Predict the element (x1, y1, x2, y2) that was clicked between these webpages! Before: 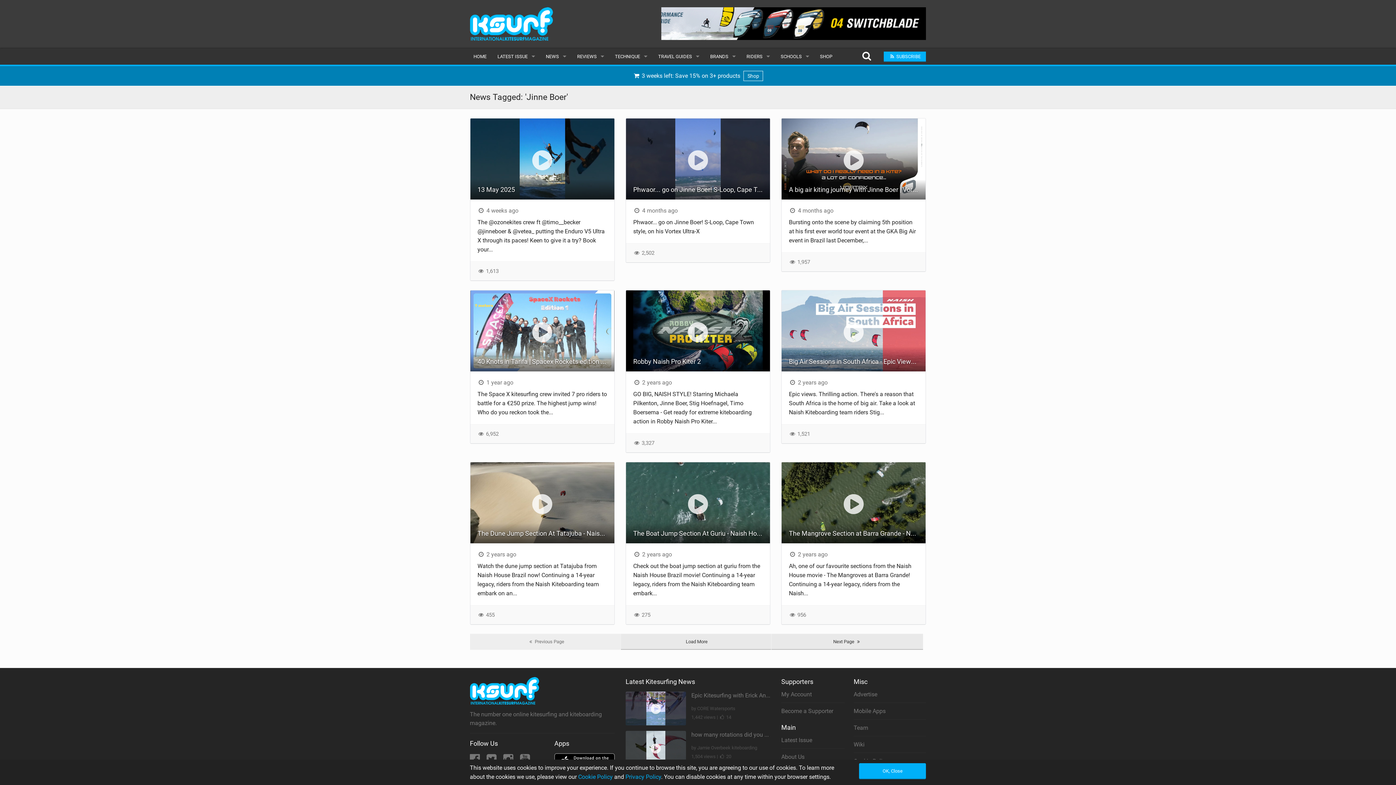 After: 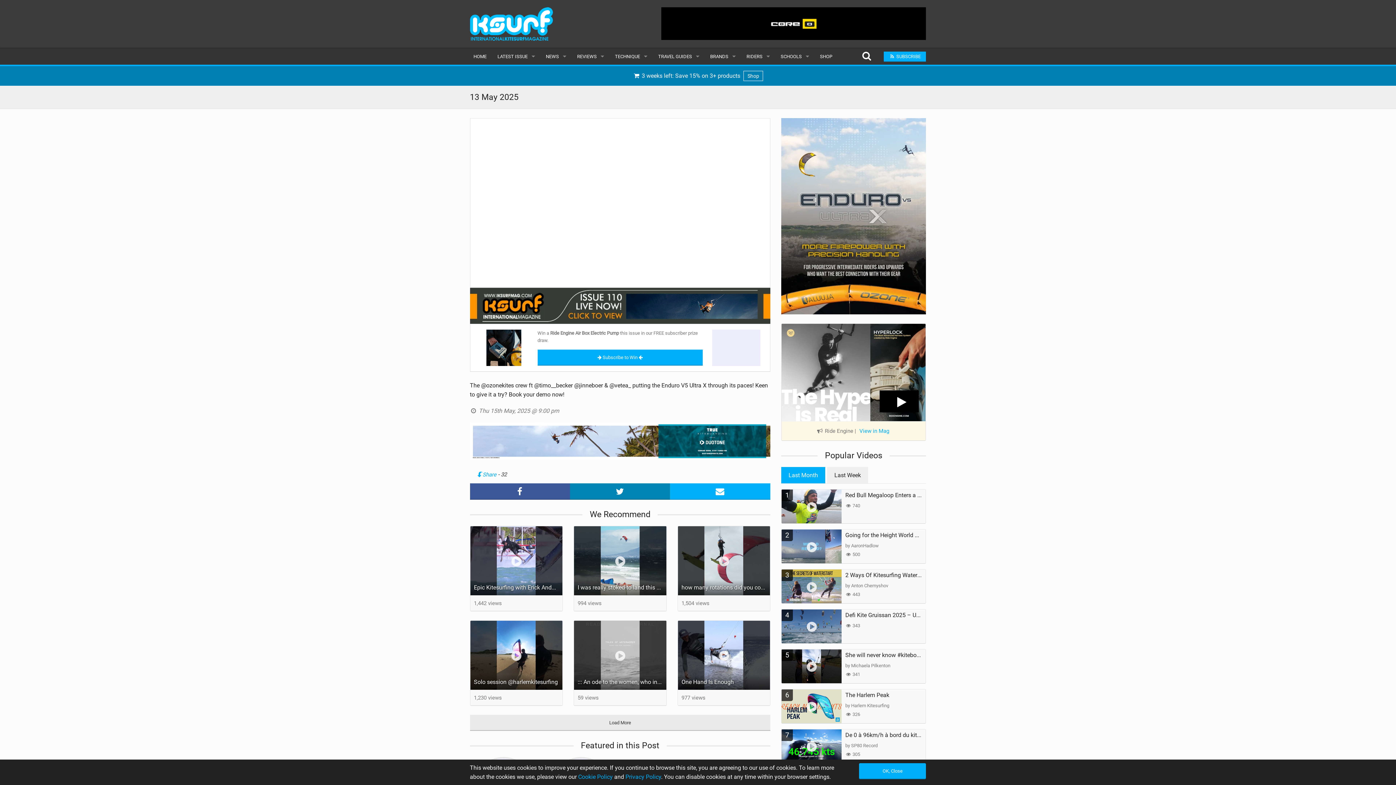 Action: bbox: (470, 118, 614, 199)